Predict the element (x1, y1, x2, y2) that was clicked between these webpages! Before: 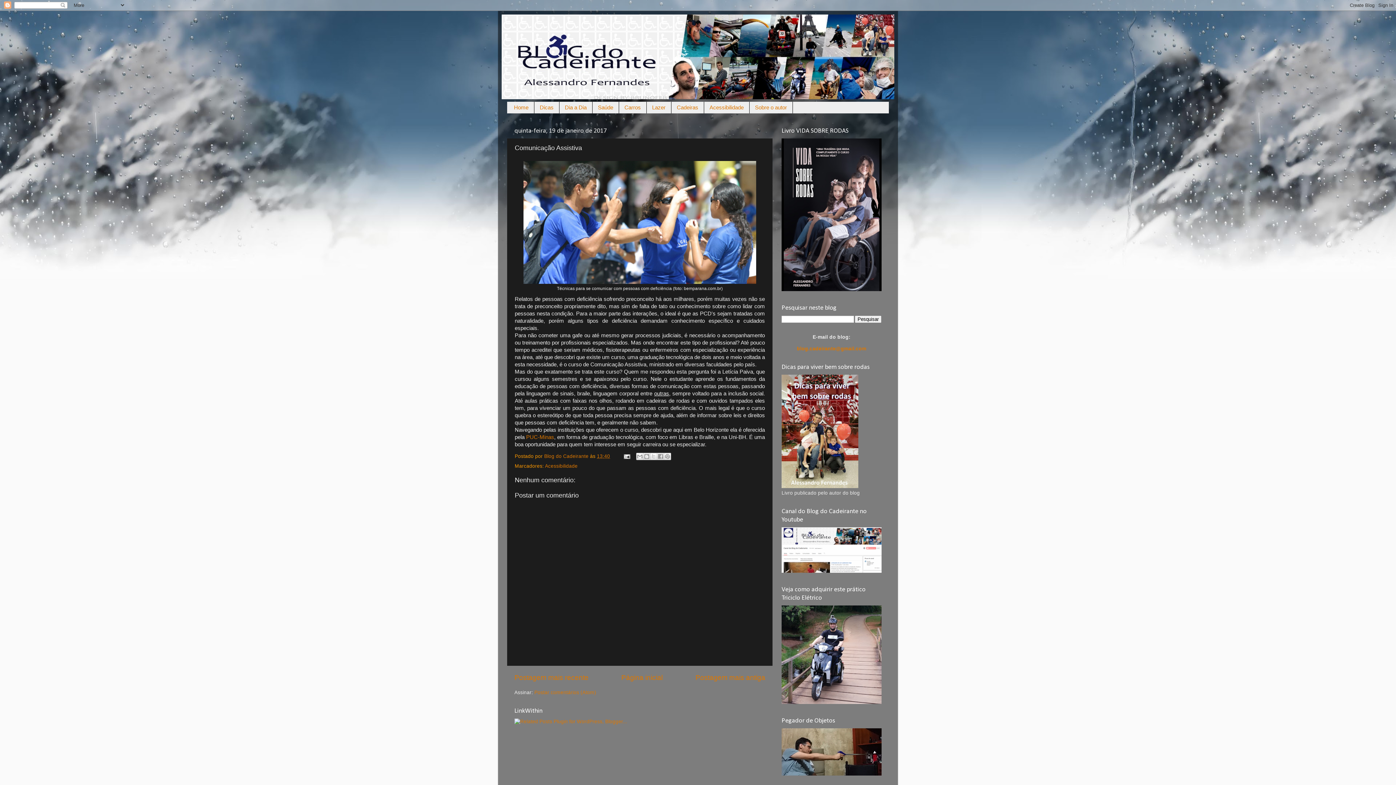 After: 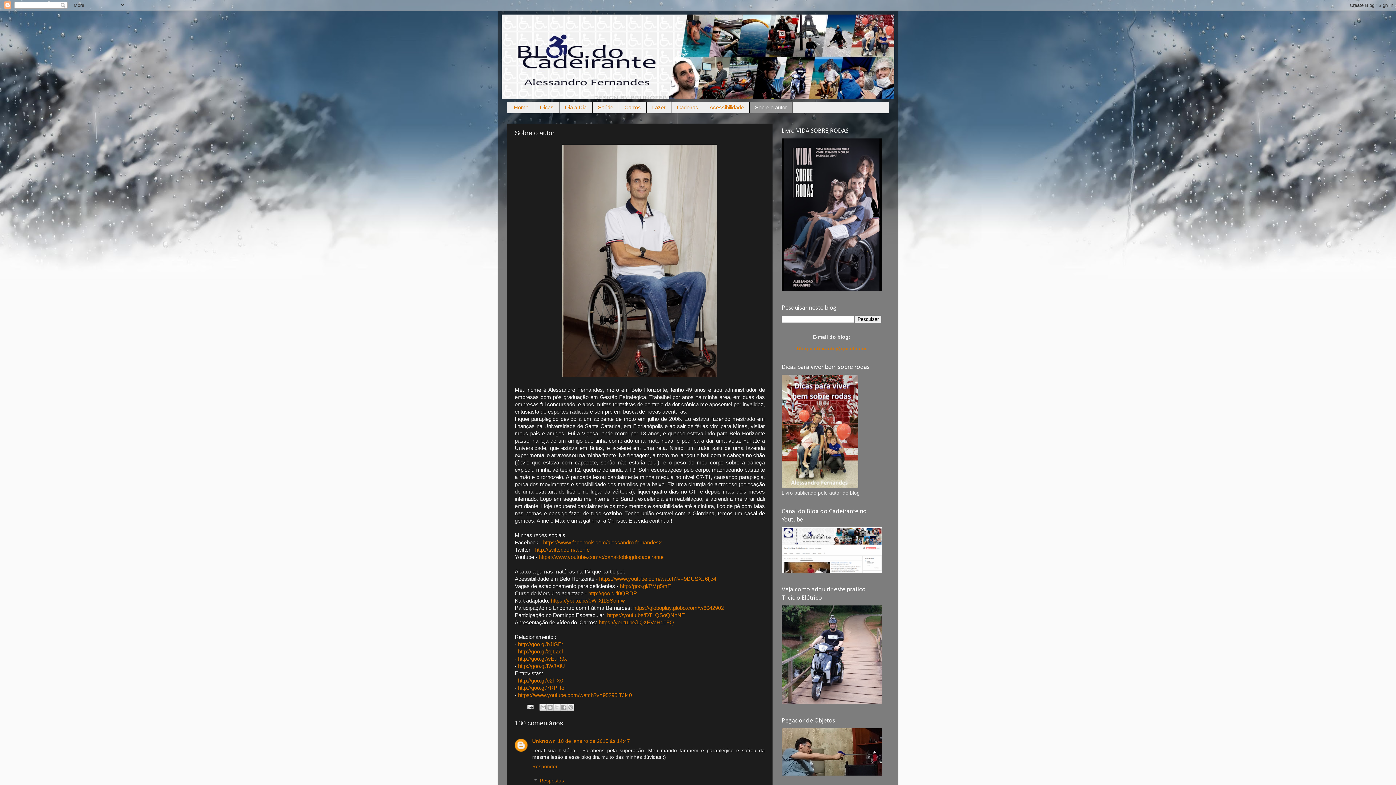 Action: bbox: (749, 101, 793, 113) label: Sobre o autor